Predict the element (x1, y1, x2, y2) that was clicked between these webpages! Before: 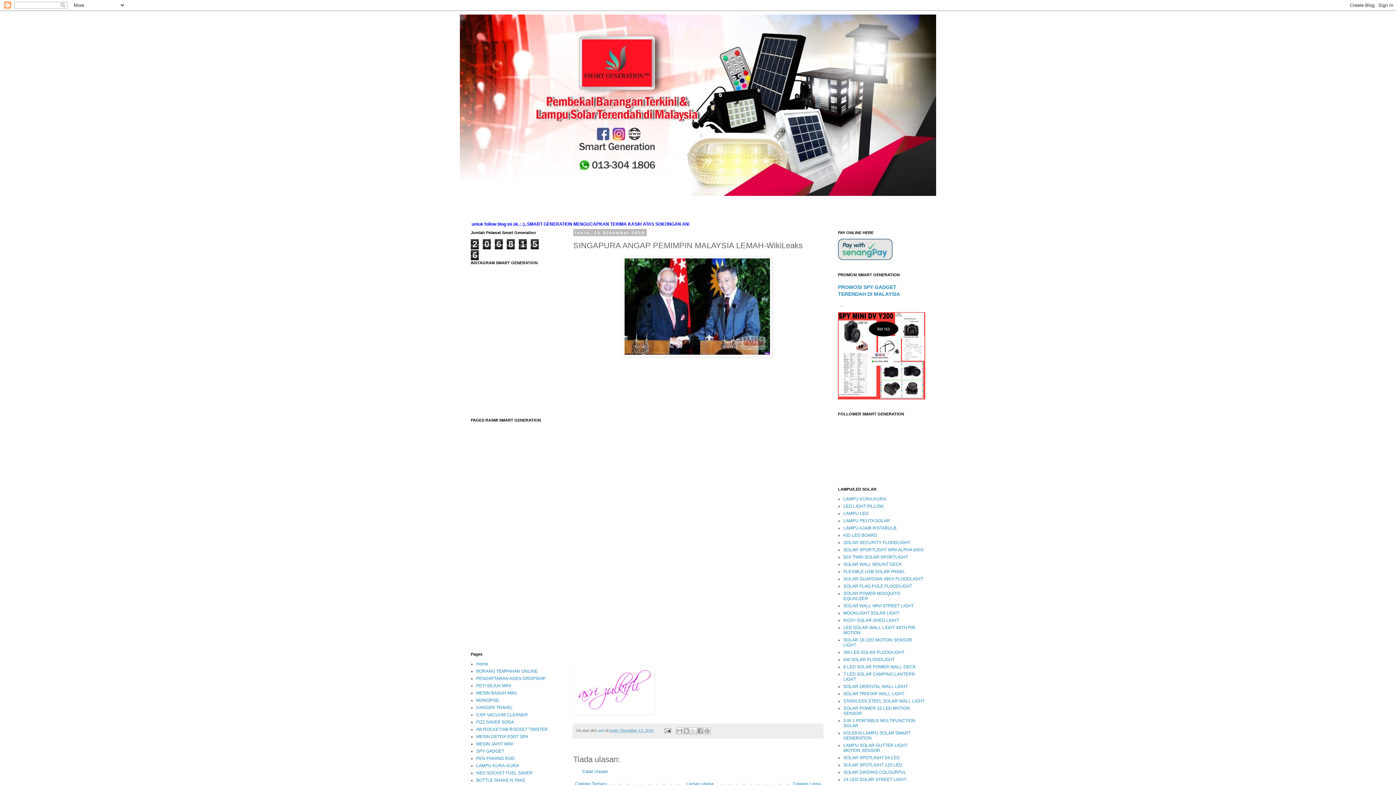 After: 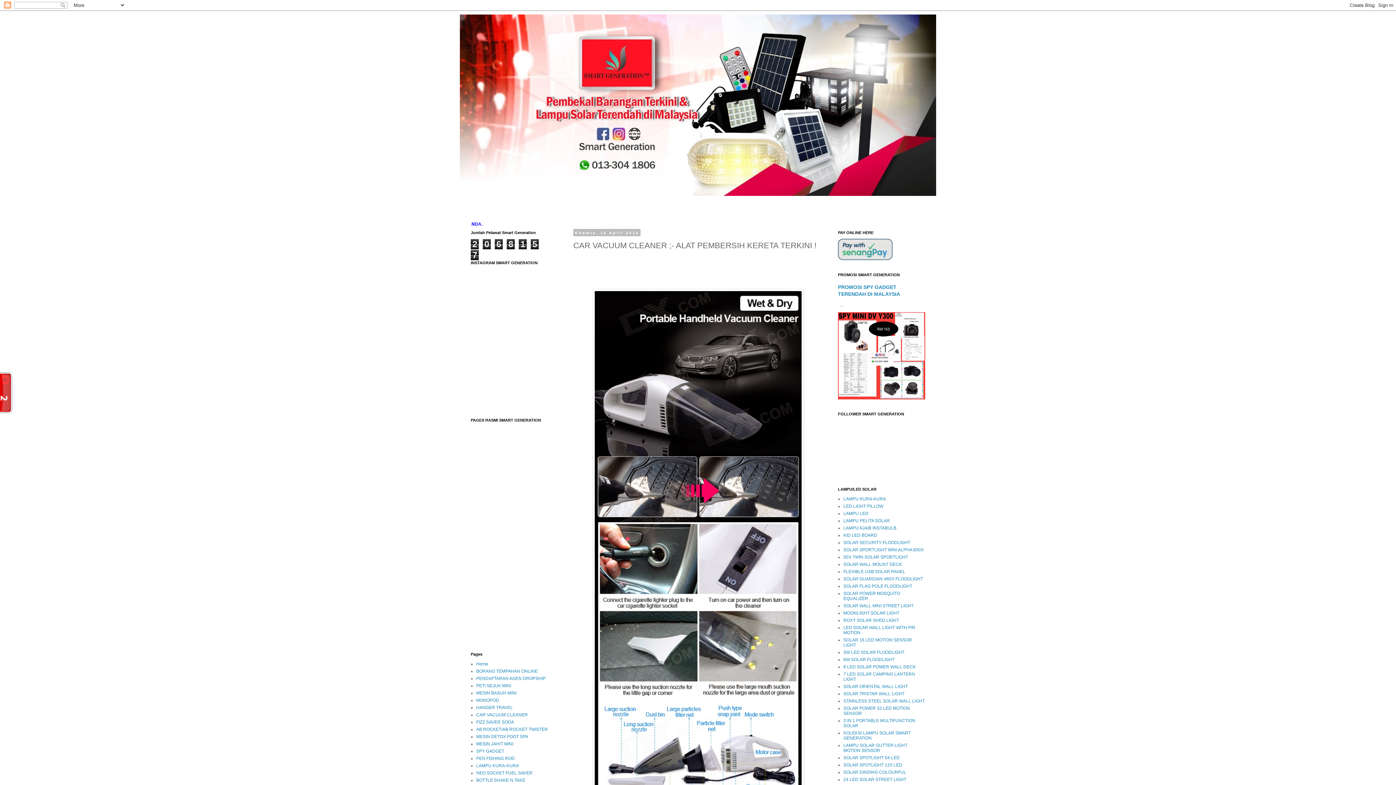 Action: label: CAR VACUUM CLEANER bbox: (476, 712, 528, 717)